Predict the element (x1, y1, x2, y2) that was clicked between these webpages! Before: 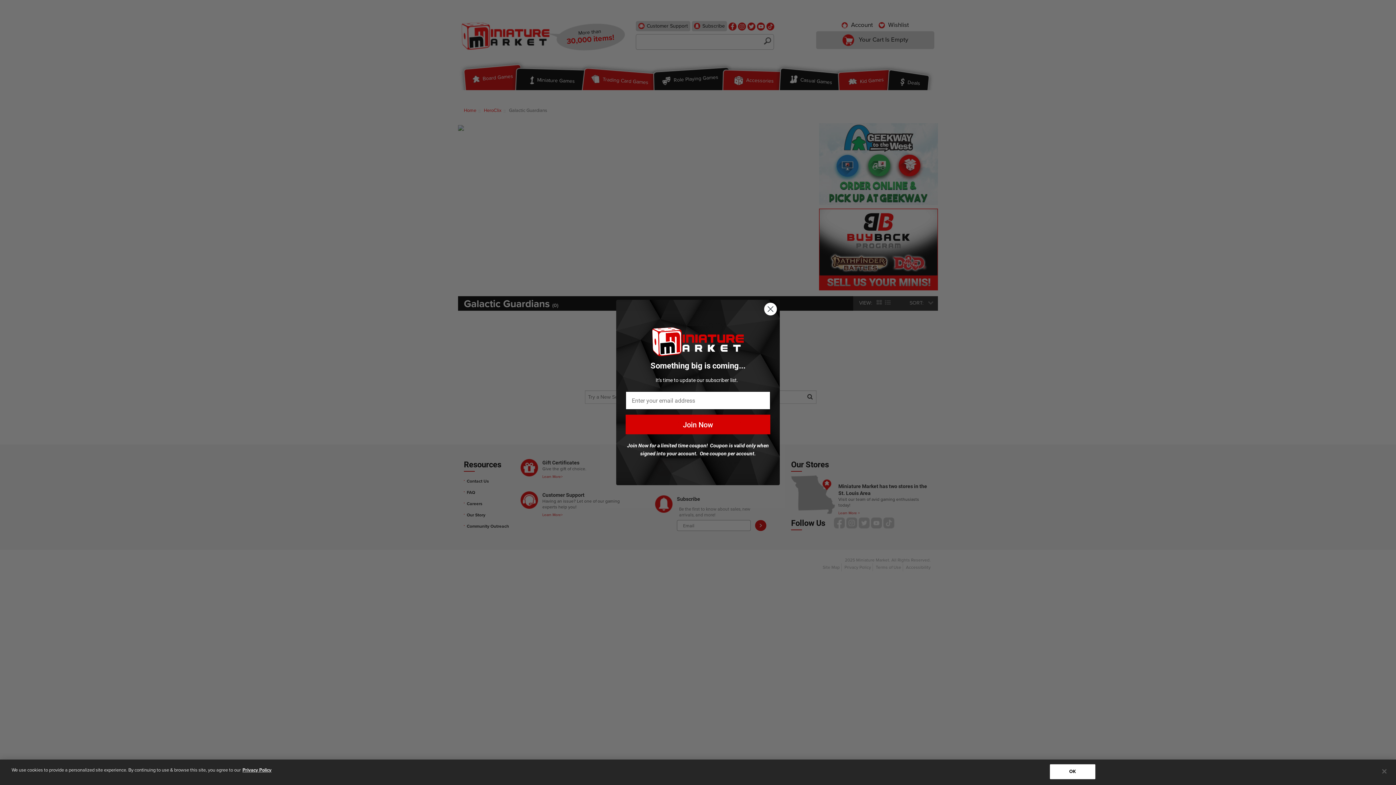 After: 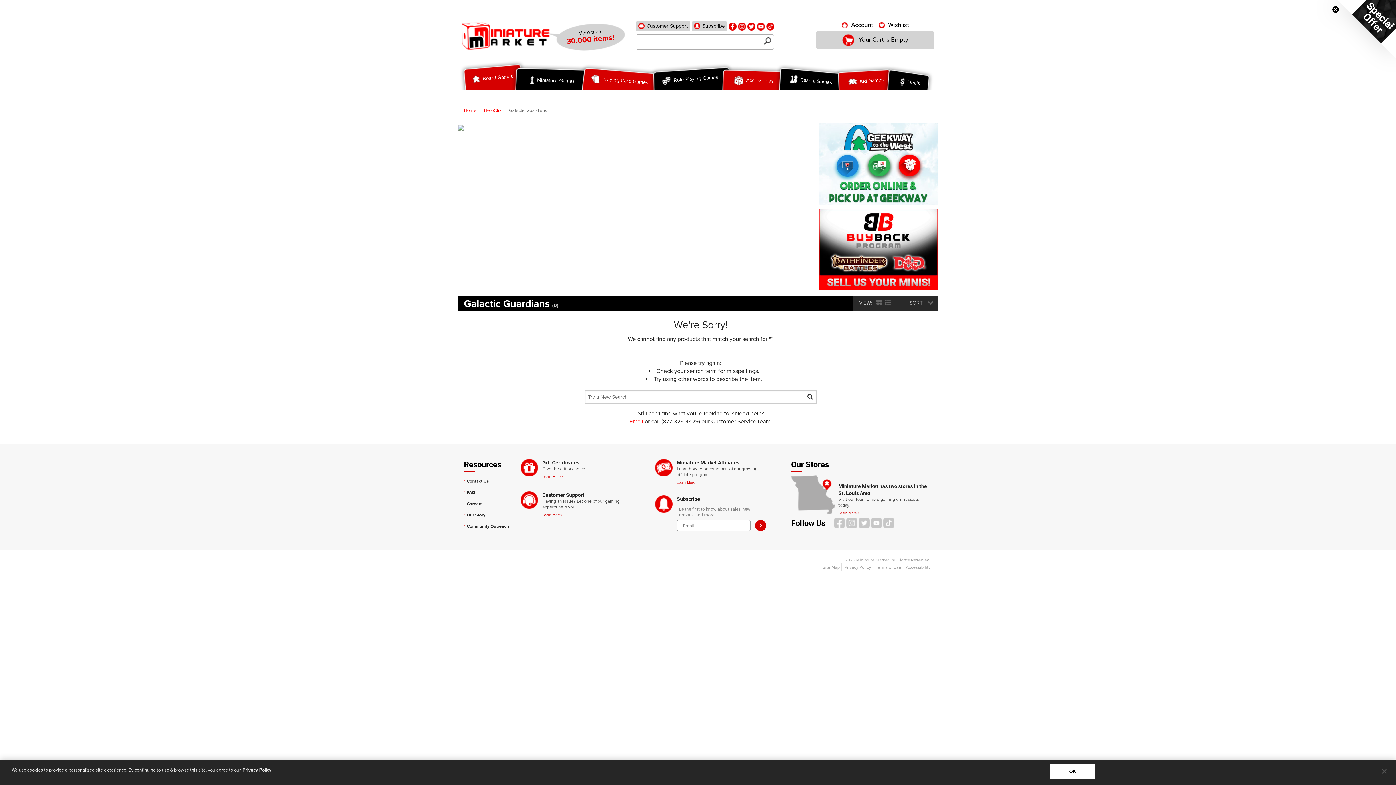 Action: bbox: (764, 302, 777, 315) label: Close dialog